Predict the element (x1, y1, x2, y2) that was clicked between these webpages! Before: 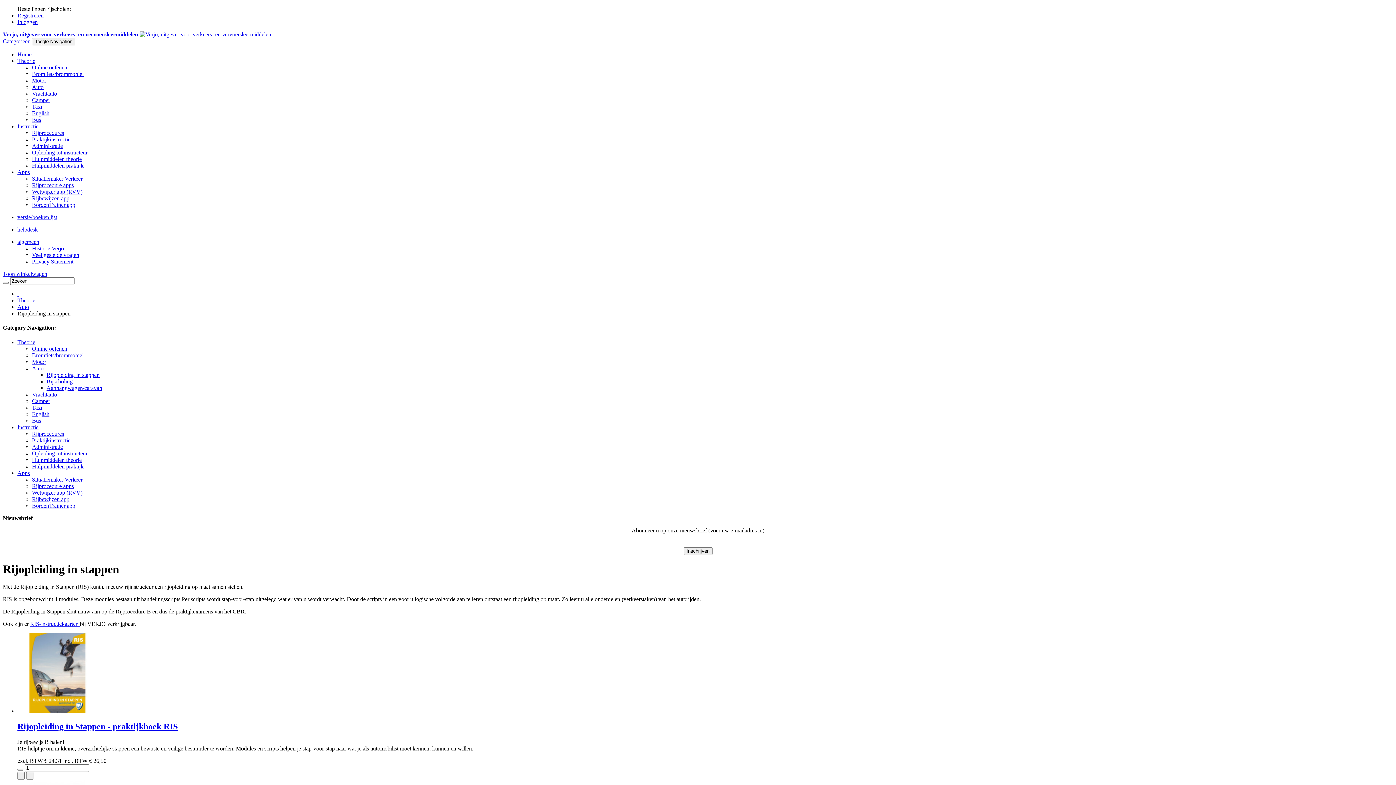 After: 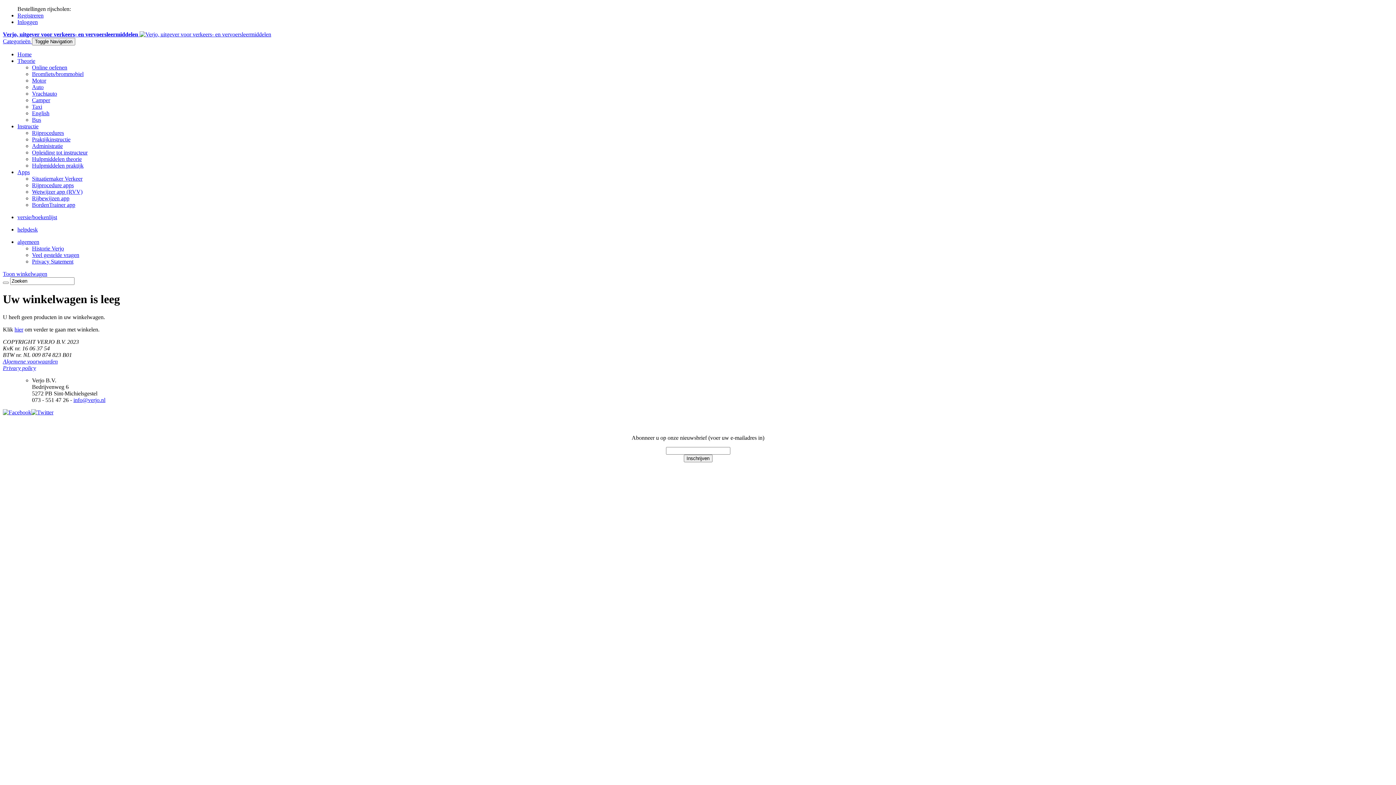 Action: label: Toon winkelwagen bbox: (2, 270, 47, 277)